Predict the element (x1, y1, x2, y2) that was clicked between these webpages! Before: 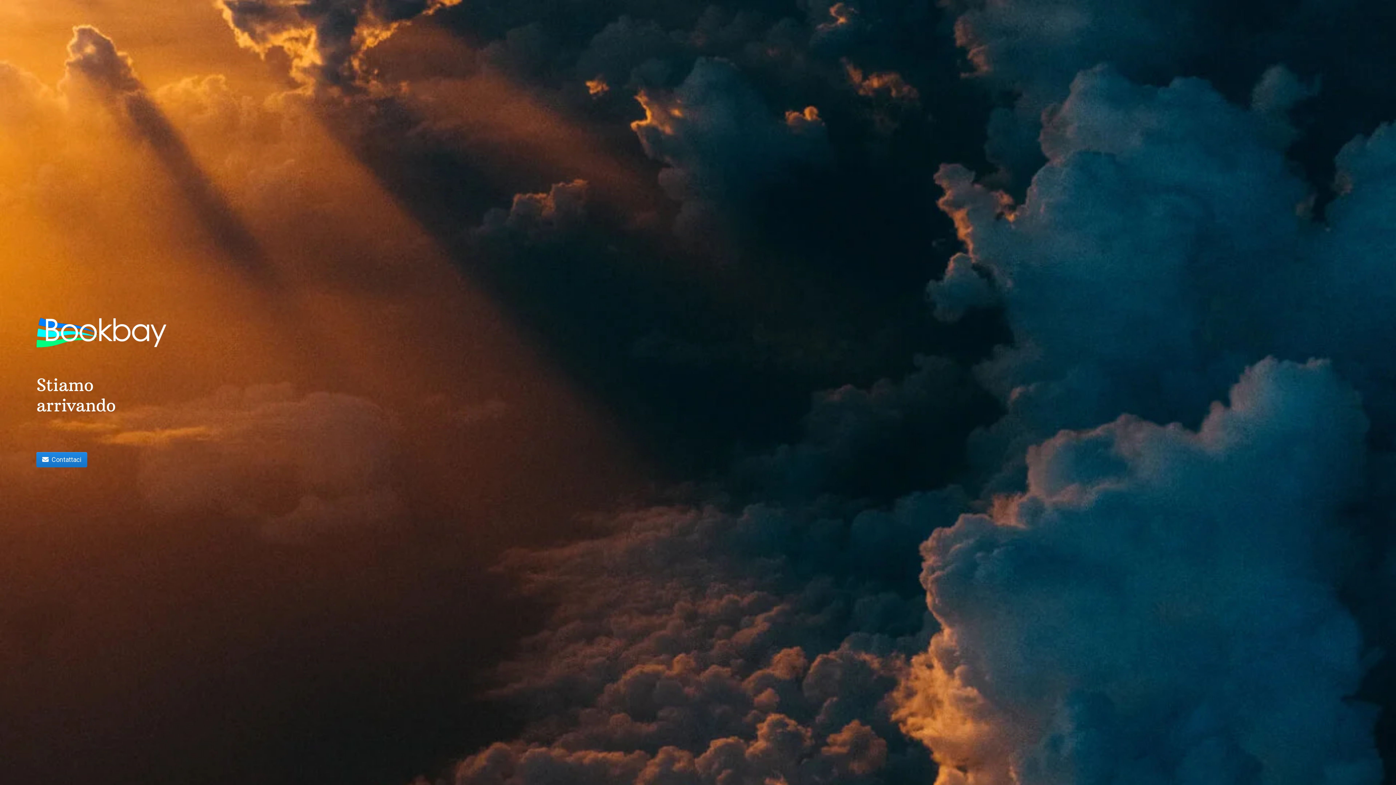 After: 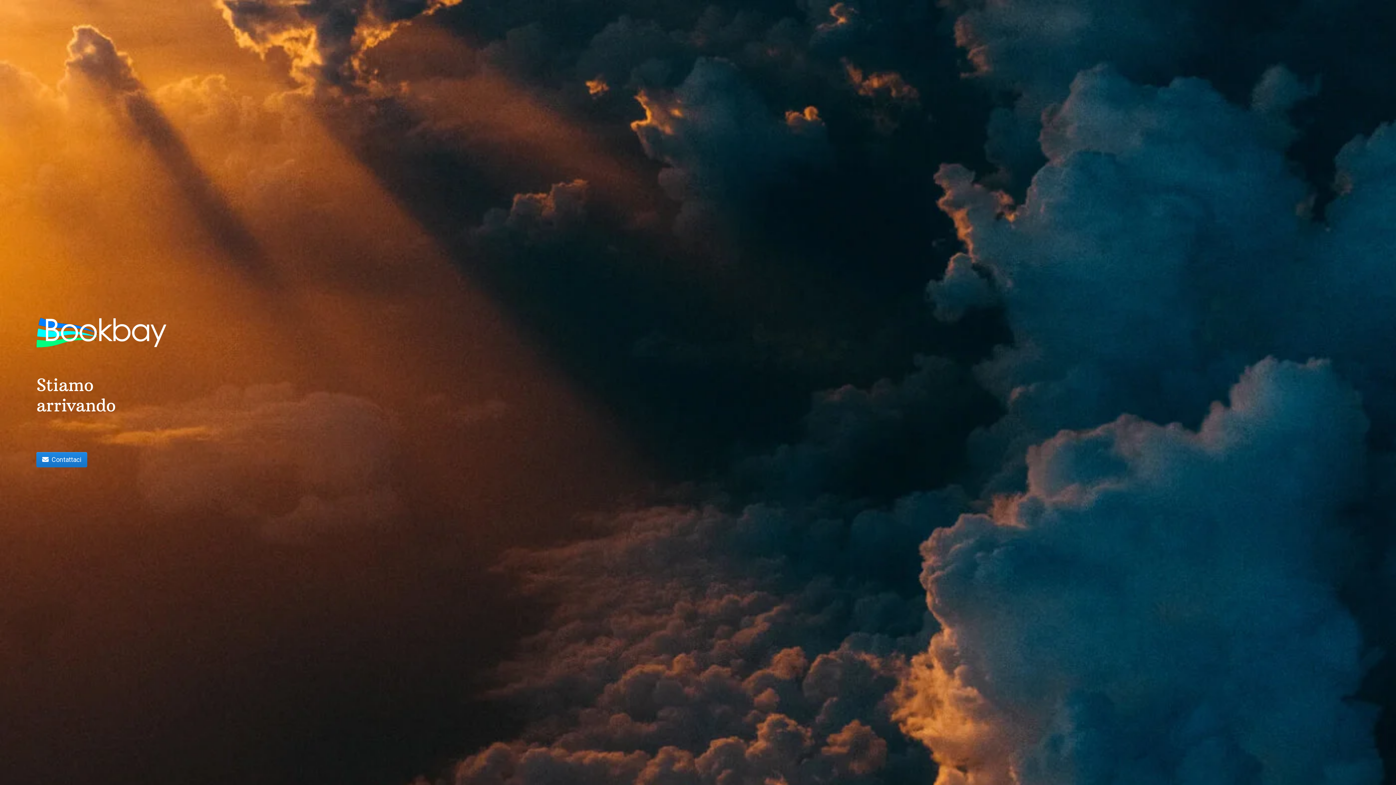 Action: bbox: (36, 452, 87, 467) label: Contattaci